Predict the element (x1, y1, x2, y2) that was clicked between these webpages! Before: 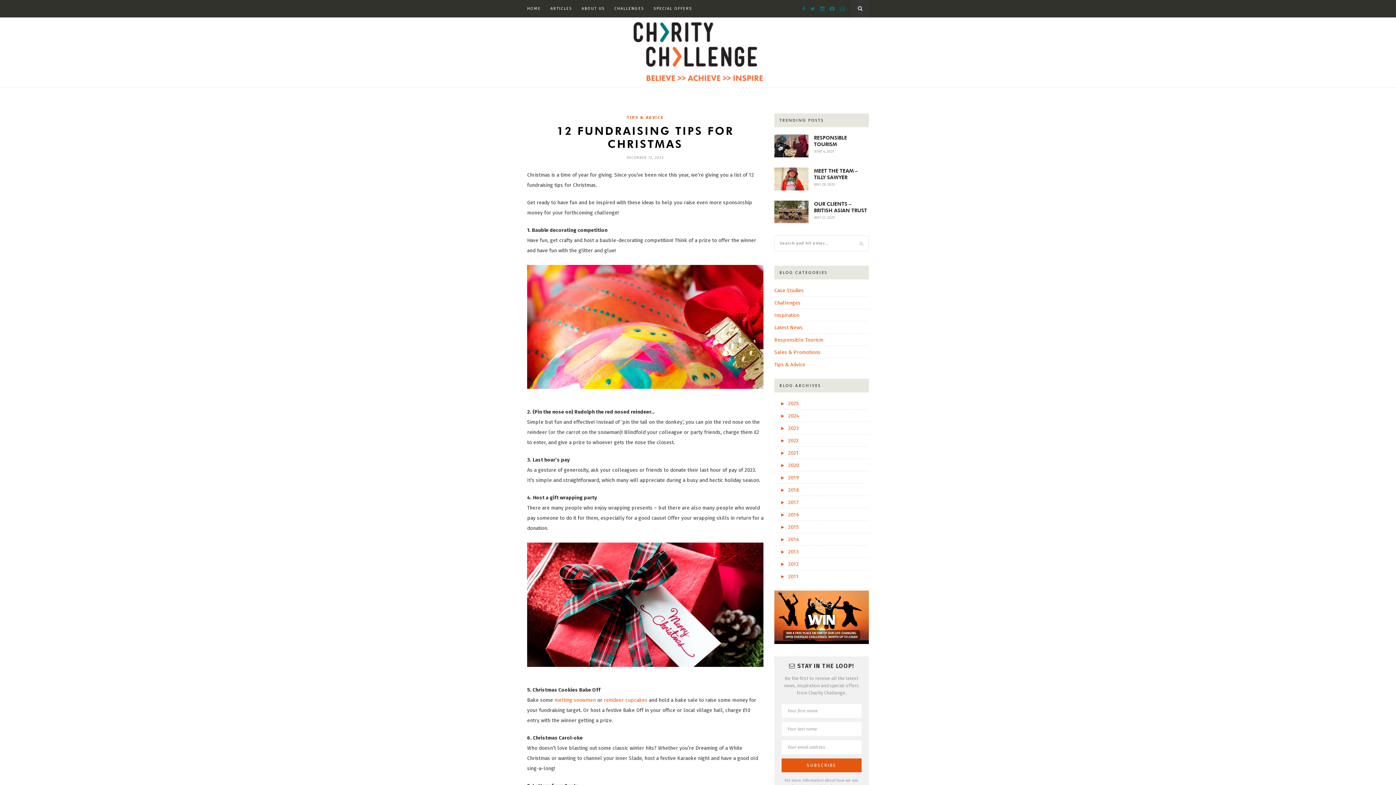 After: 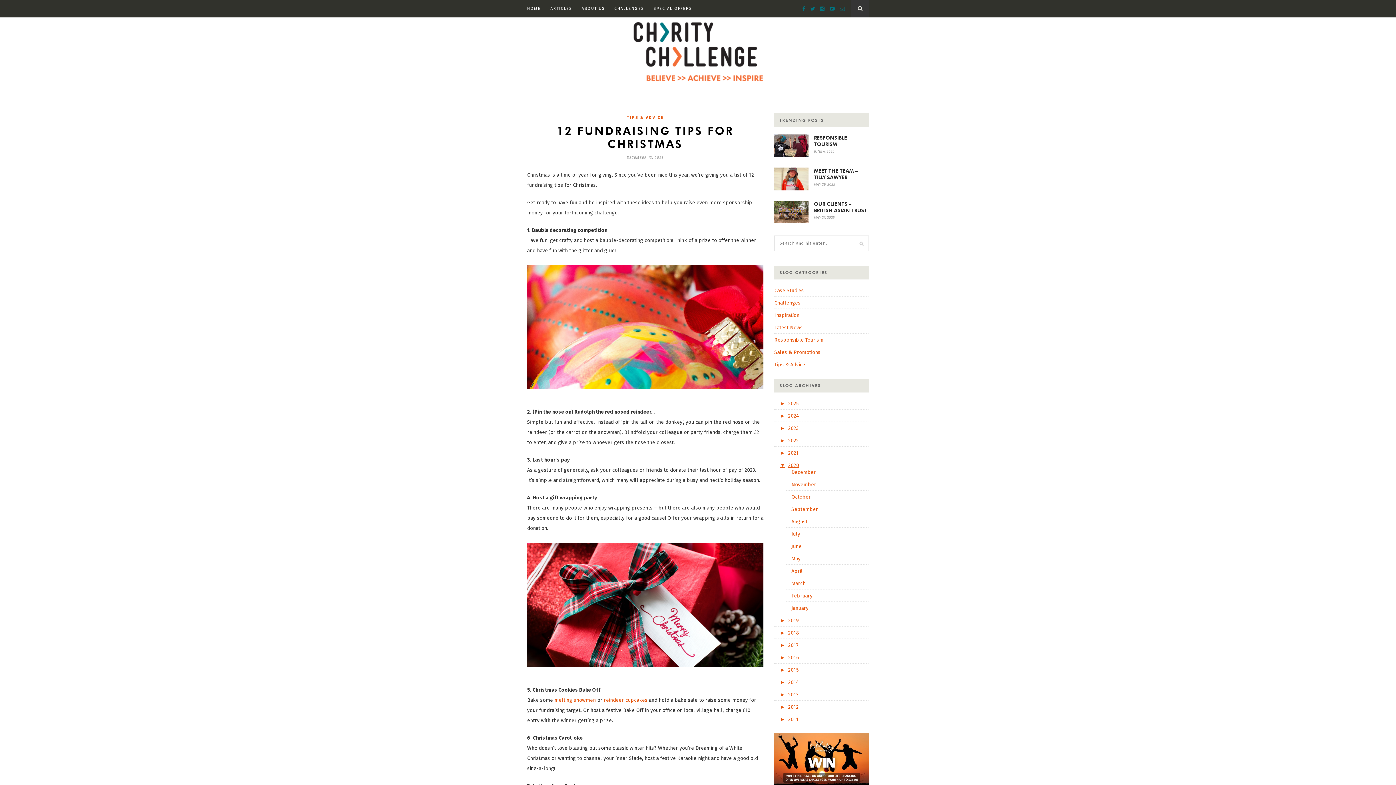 Action: label: ►2020 bbox: (780, 462, 799, 468)